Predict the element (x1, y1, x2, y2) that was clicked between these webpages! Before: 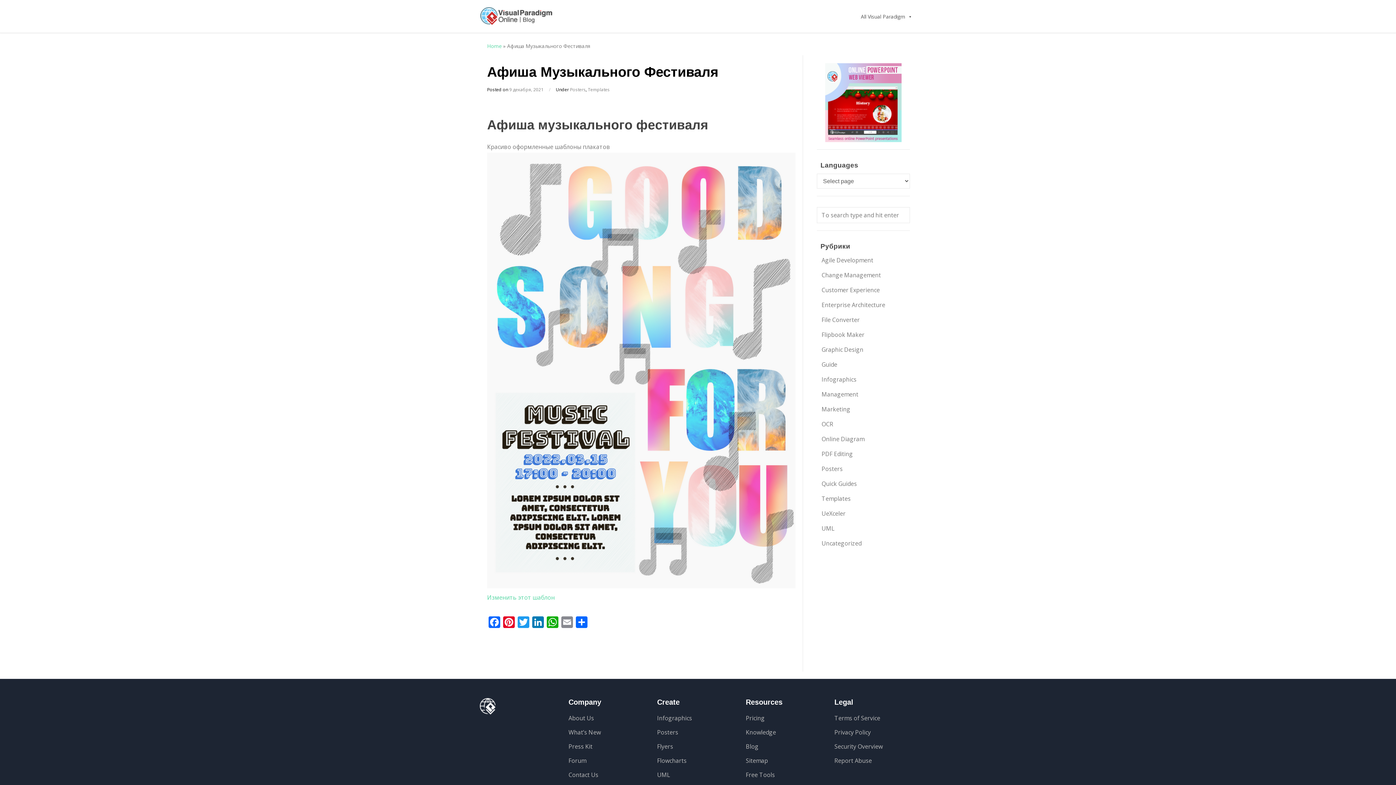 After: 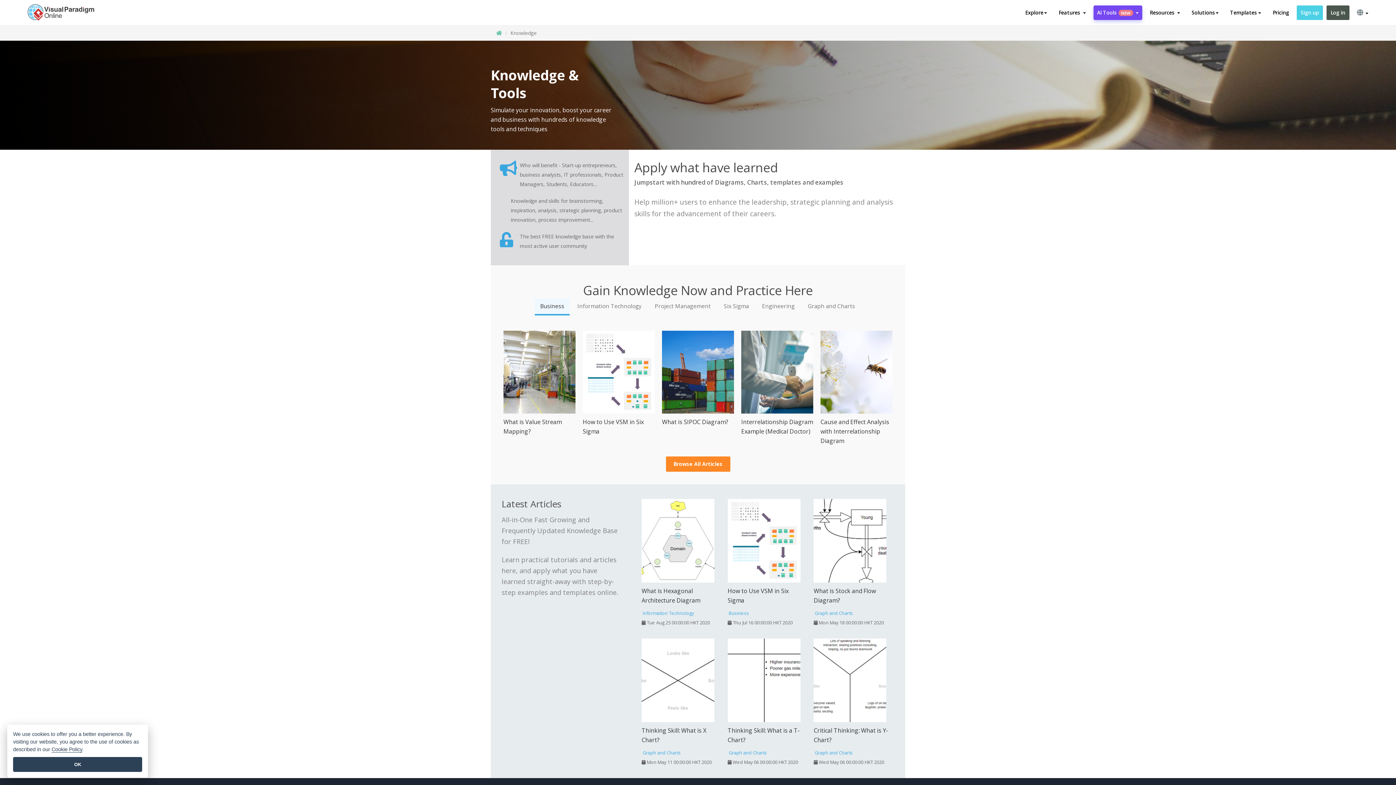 Action: bbox: (745, 728, 776, 736) label: Knowledge